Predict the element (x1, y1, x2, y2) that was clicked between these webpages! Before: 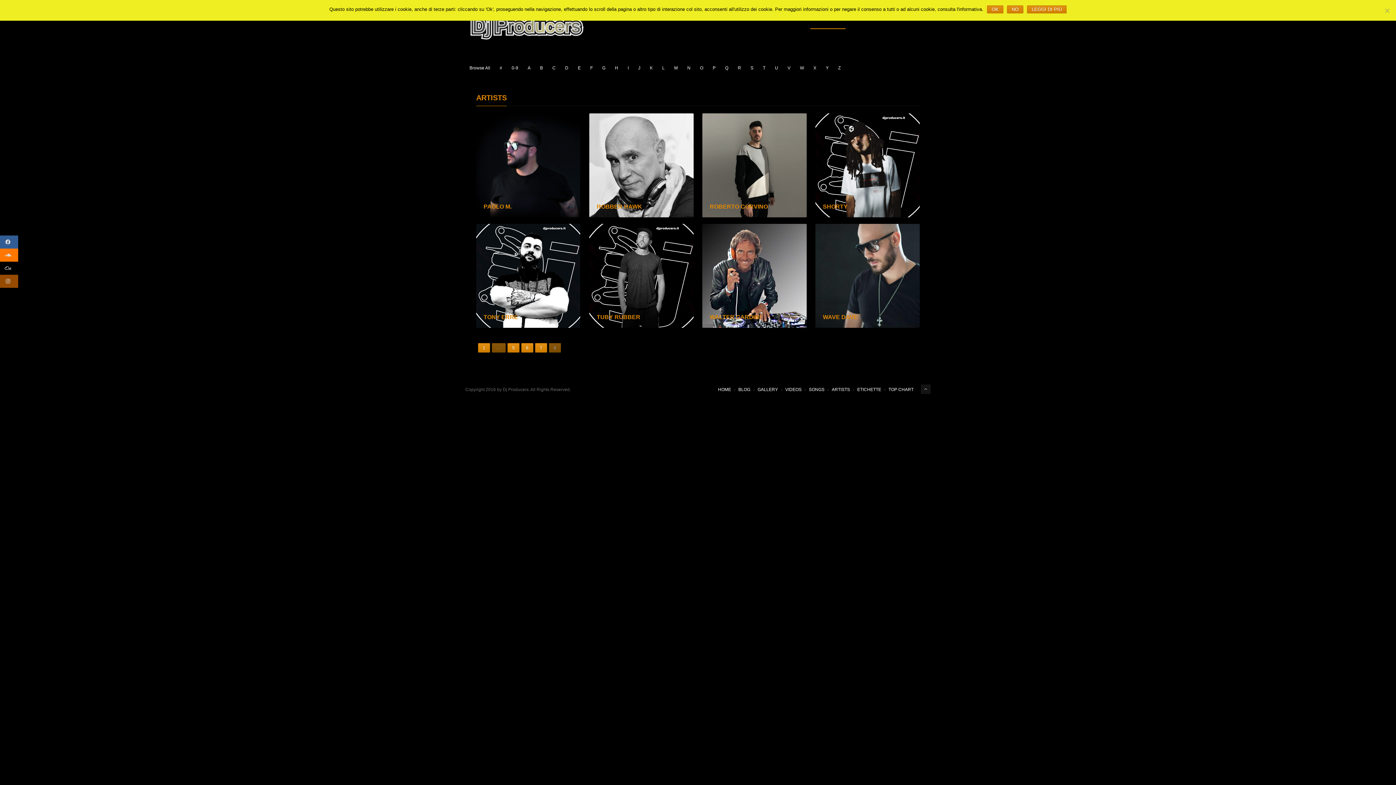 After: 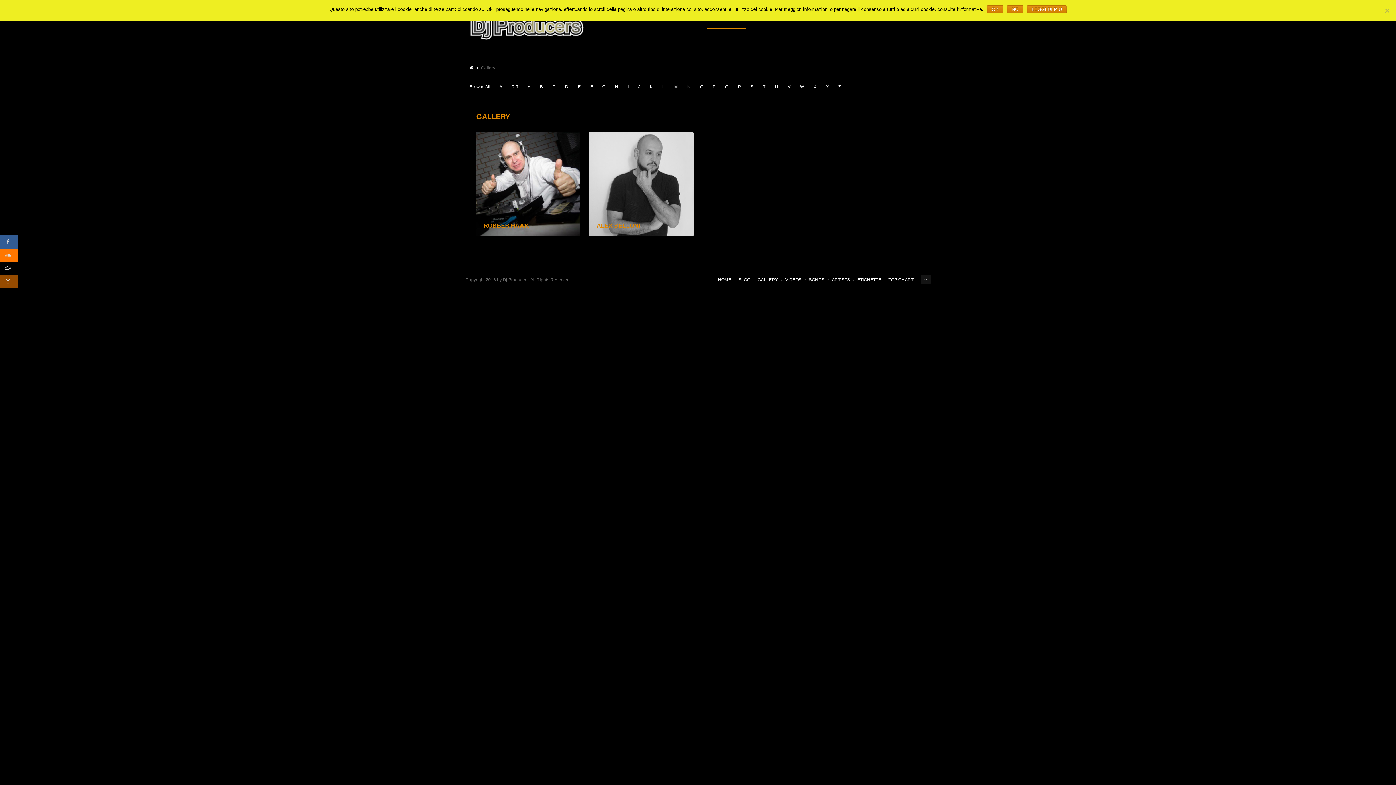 Action: bbox: (757, 387, 778, 392) label: GALLERY